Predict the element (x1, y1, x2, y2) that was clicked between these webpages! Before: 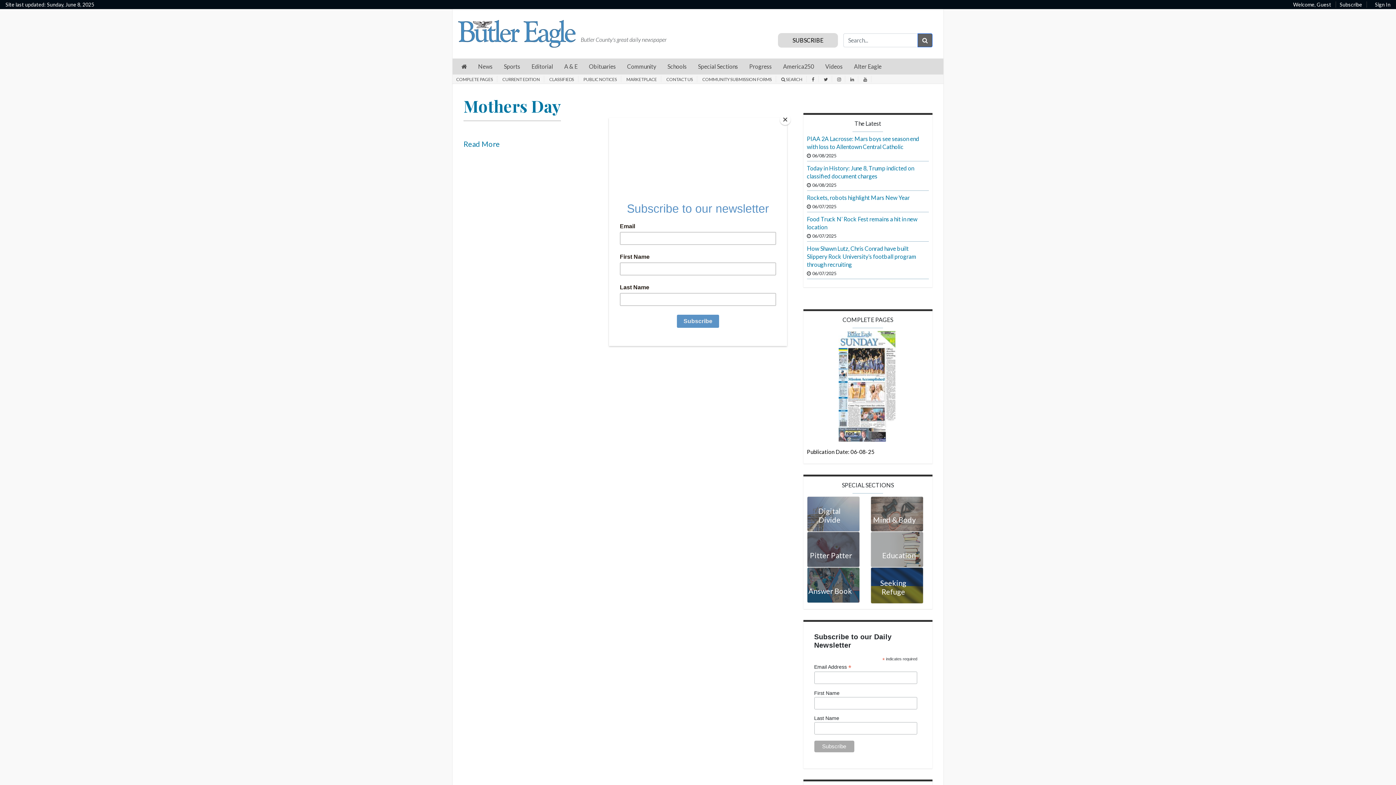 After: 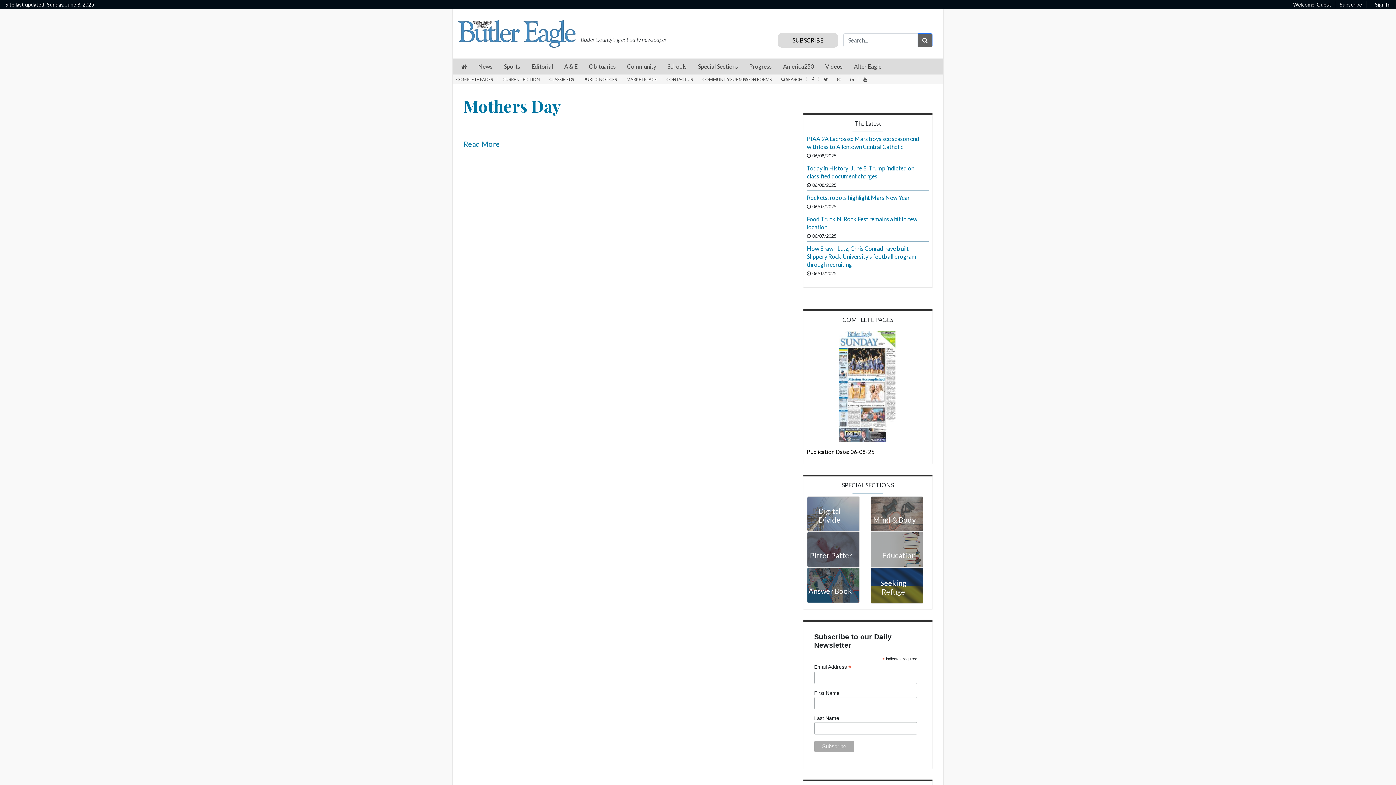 Action: label: Close bbox: (780, 114, 790, 125)